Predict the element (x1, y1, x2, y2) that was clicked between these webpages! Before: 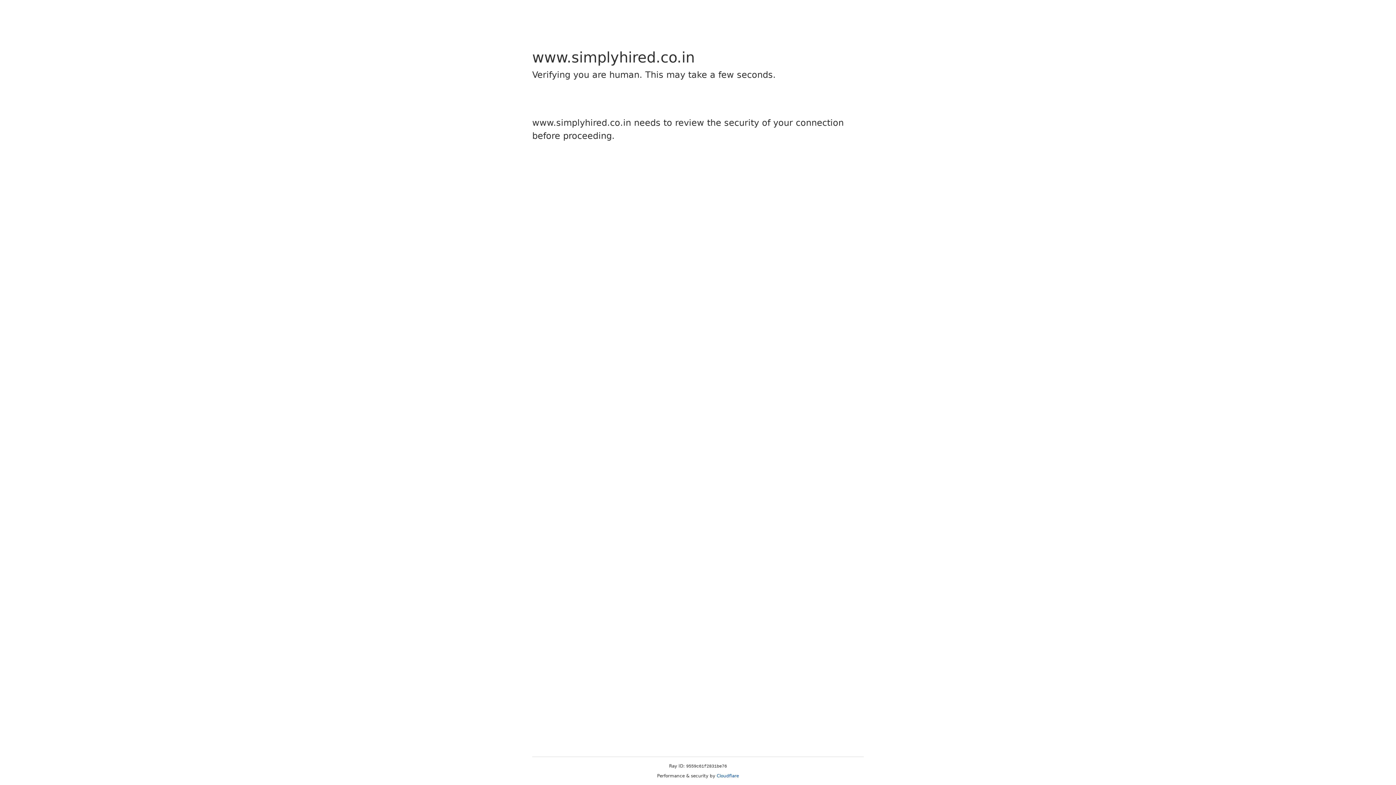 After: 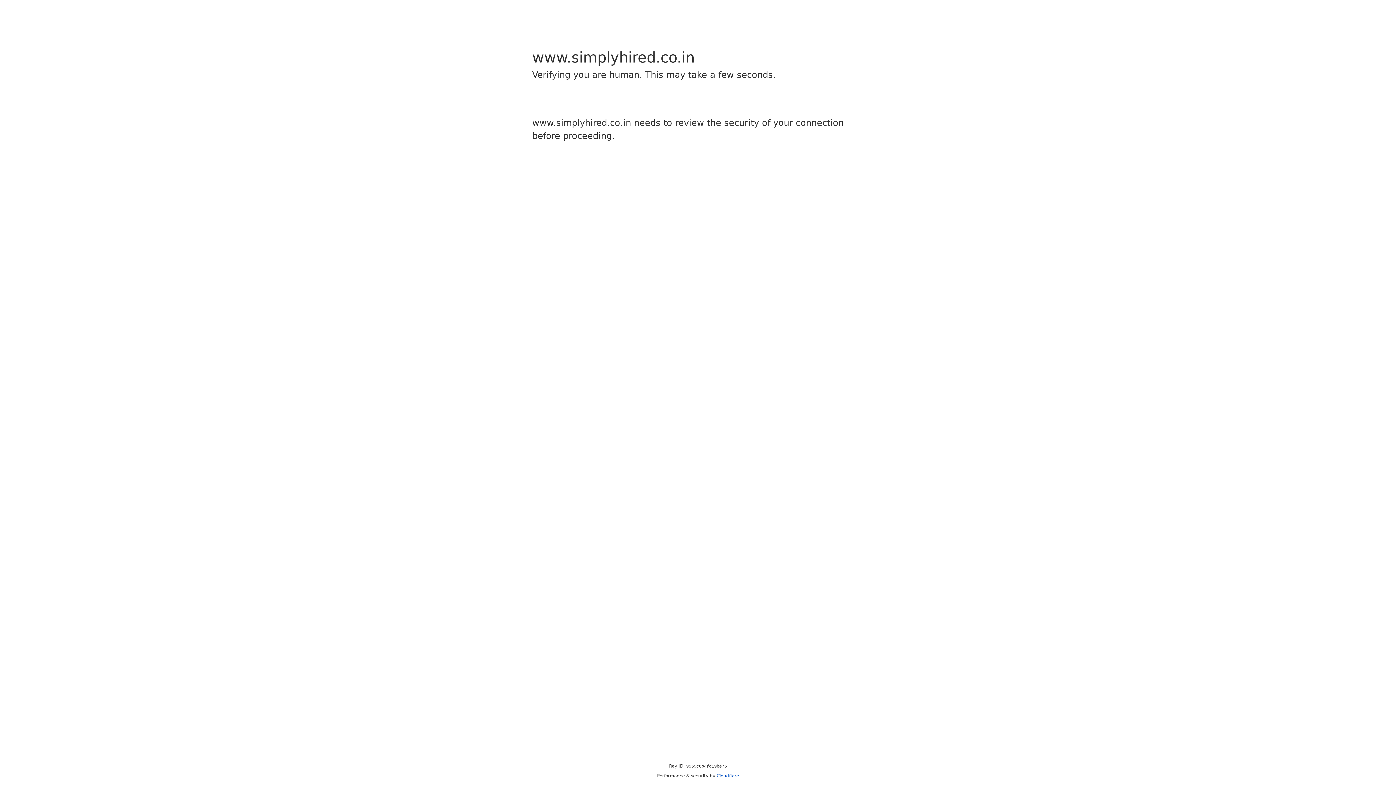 Action: bbox: (716, 773, 739, 778) label: Cloudflare